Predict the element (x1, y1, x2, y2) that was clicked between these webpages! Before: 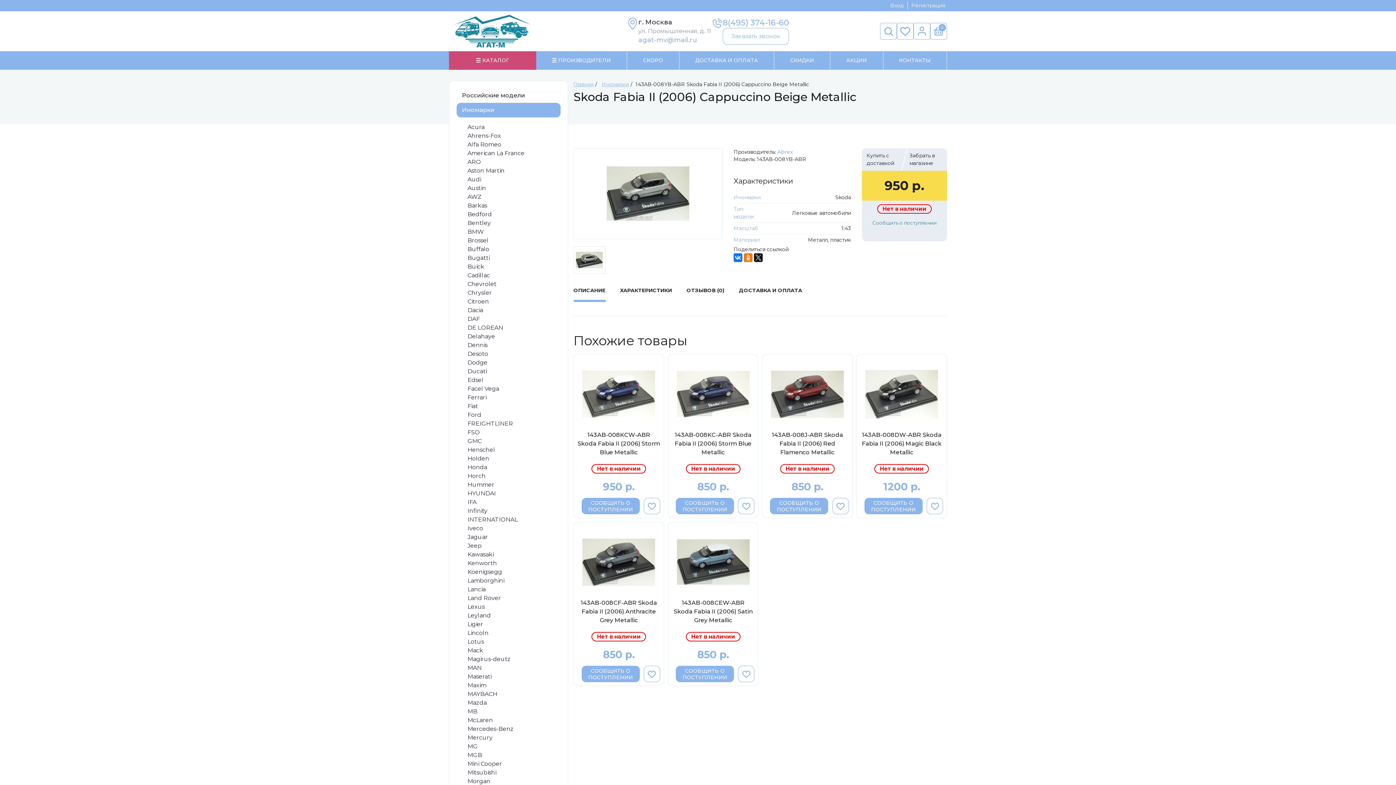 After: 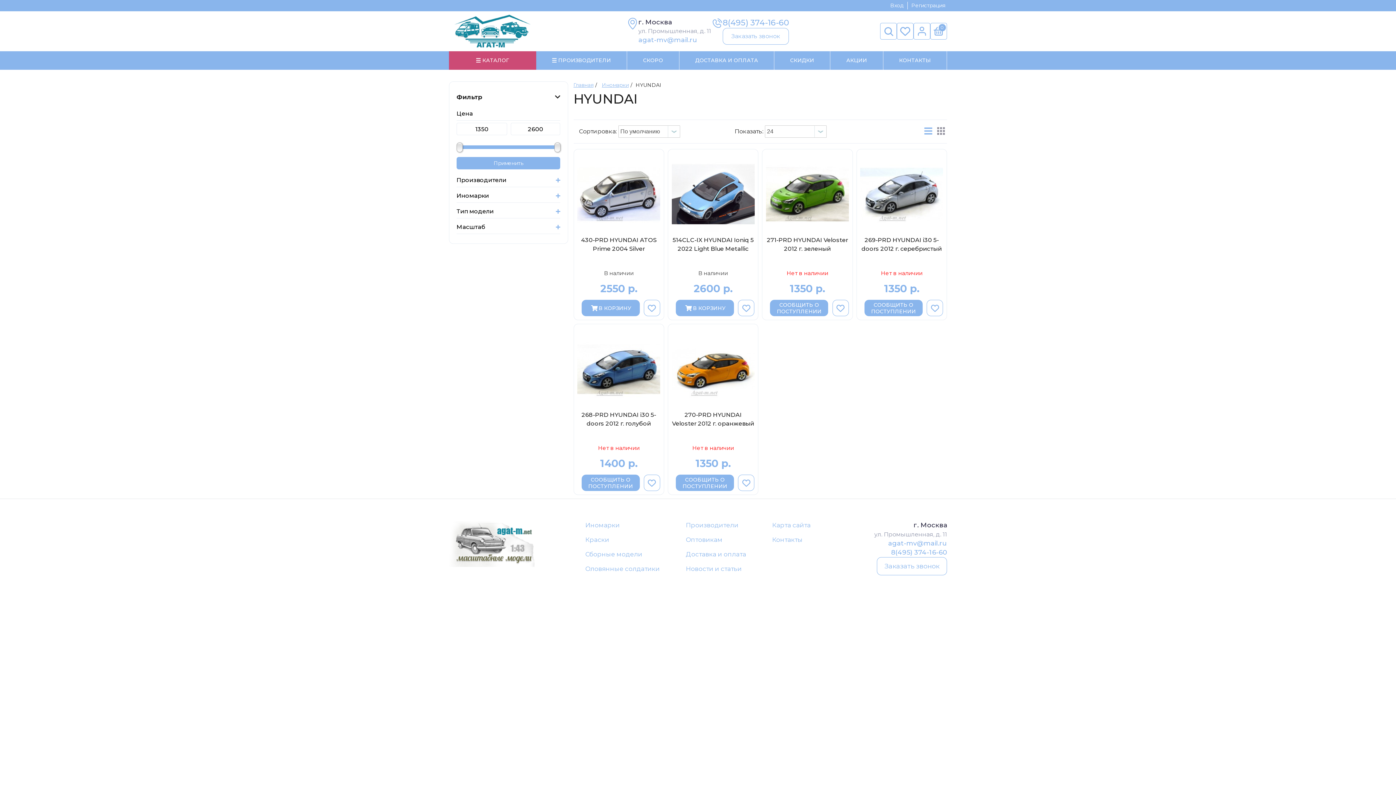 Action: bbox: (467, 489, 496, 498) label: HYUNDAI